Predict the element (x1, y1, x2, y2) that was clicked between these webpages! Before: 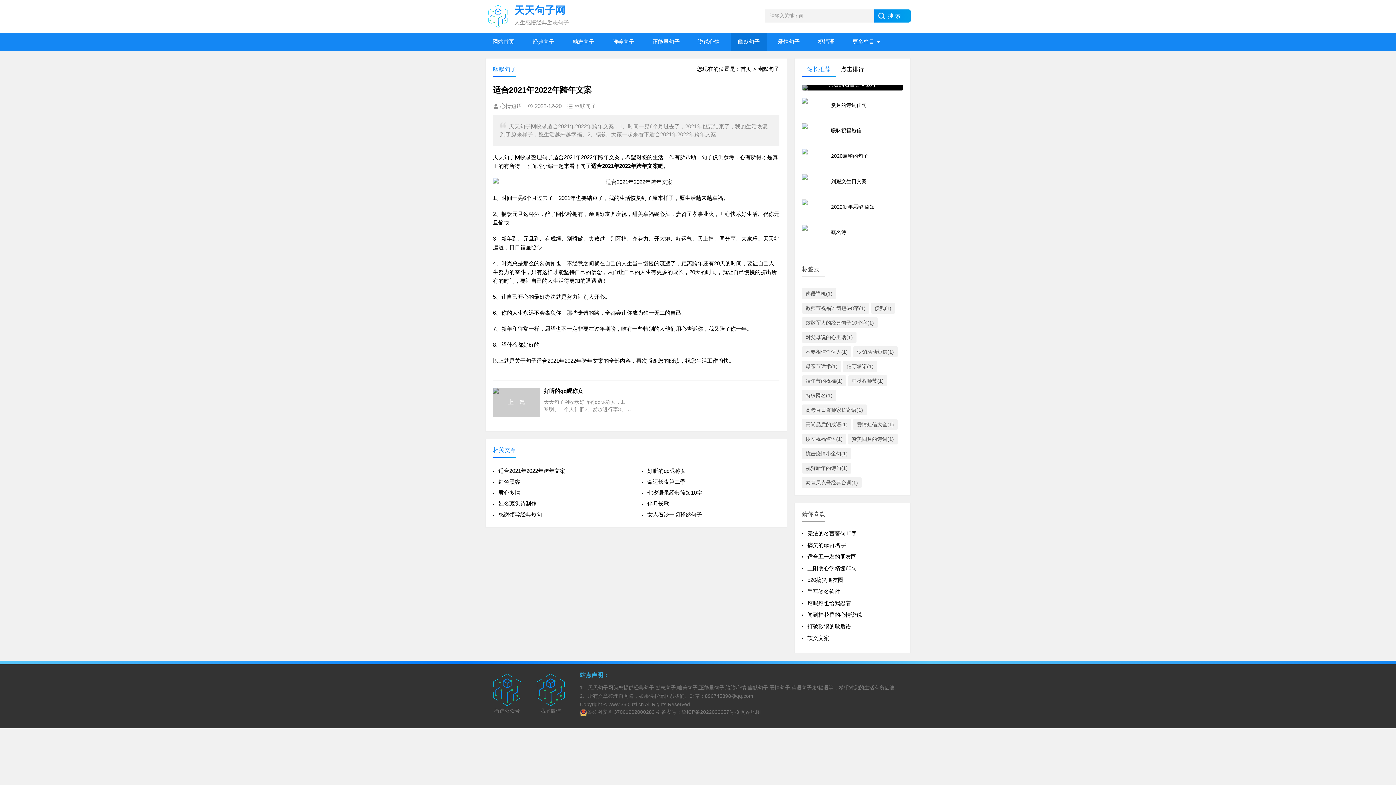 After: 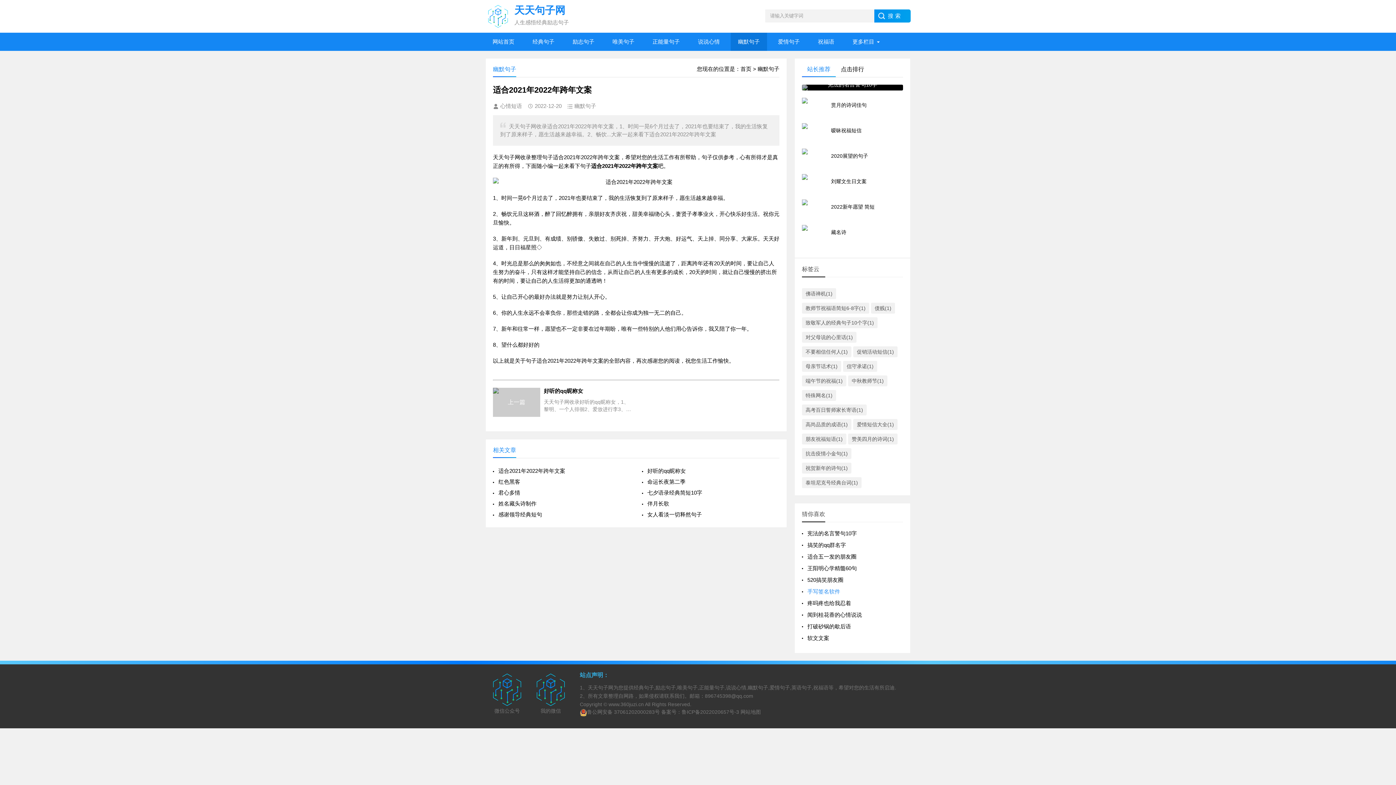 Action: label: 手写签名软件 bbox: (807, 588, 840, 594)